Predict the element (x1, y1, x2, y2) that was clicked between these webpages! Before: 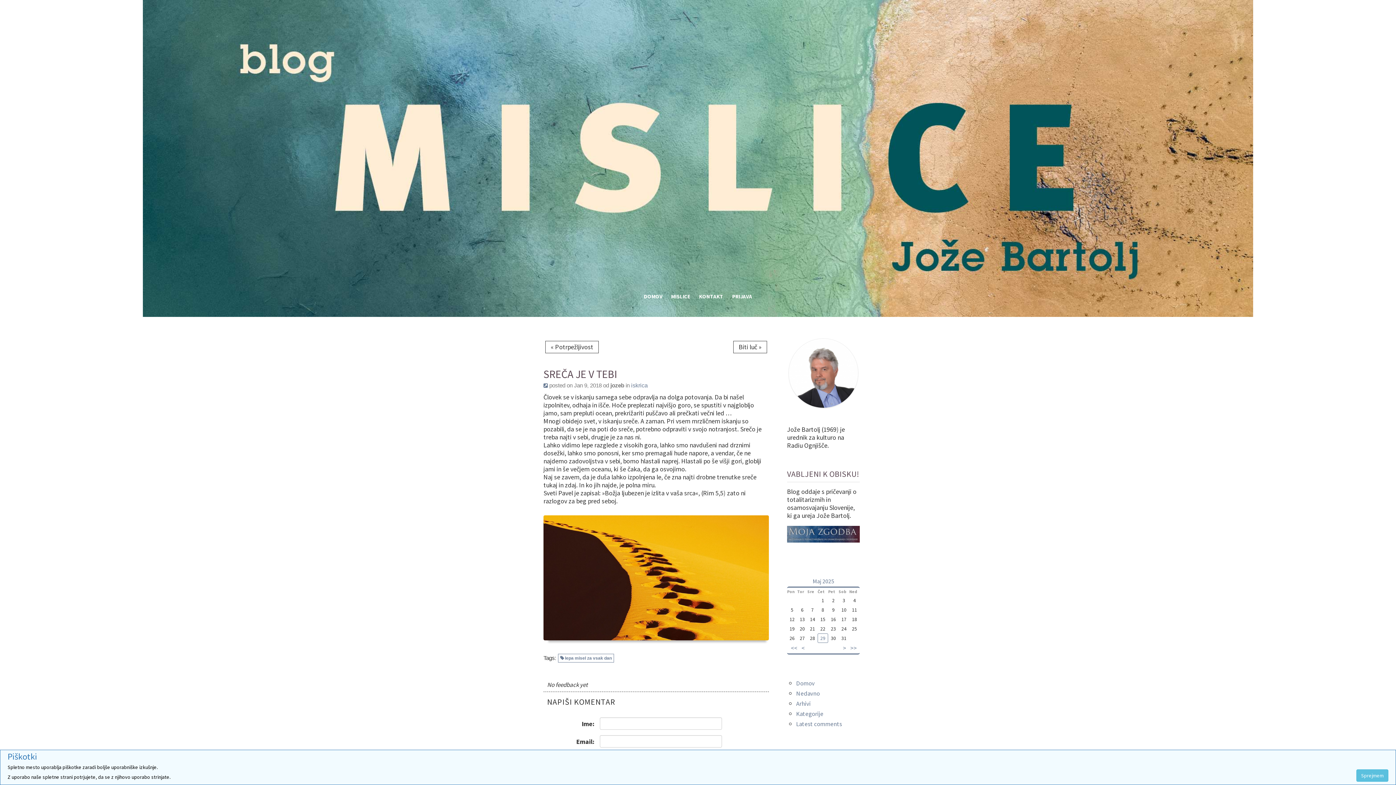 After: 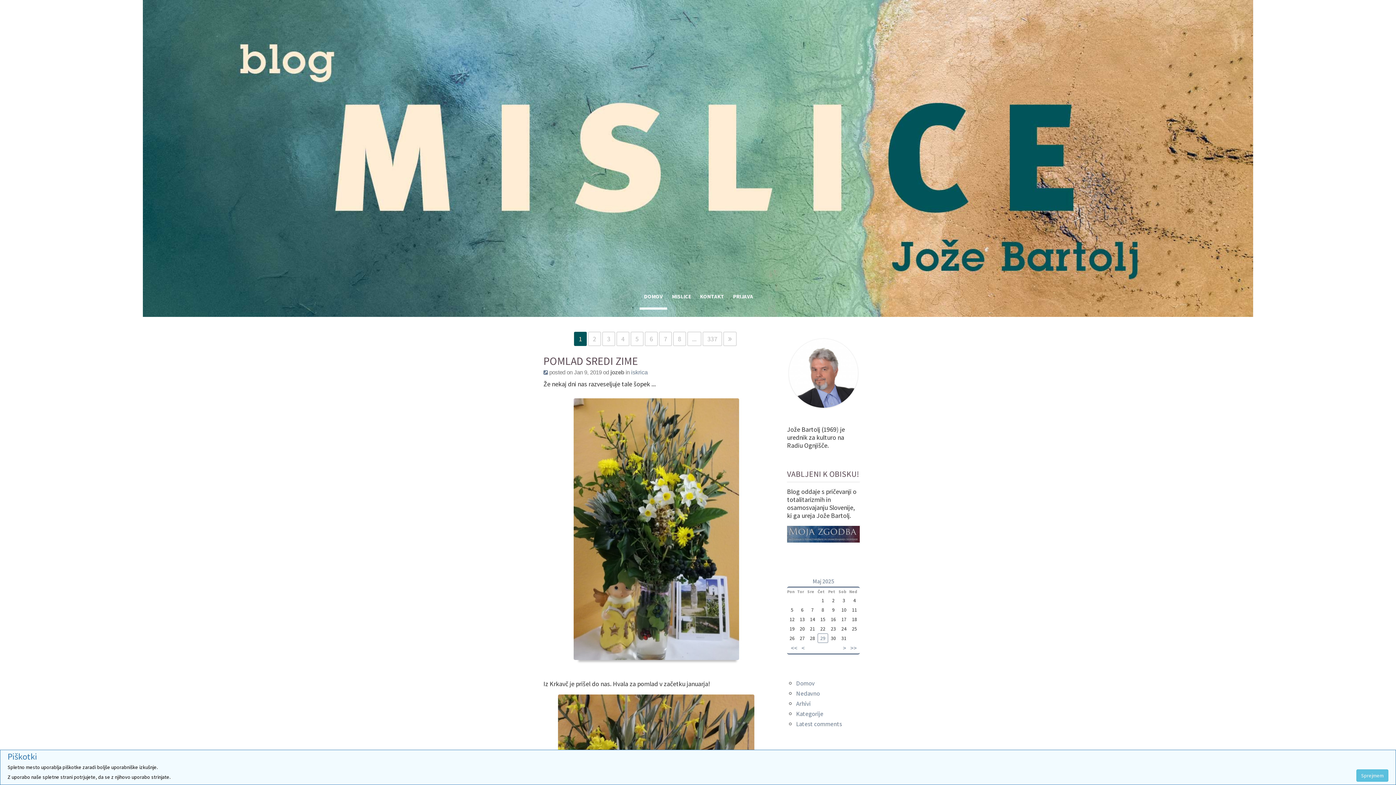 Action: bbox: (796, 689, 820, 697) label: Nedavno